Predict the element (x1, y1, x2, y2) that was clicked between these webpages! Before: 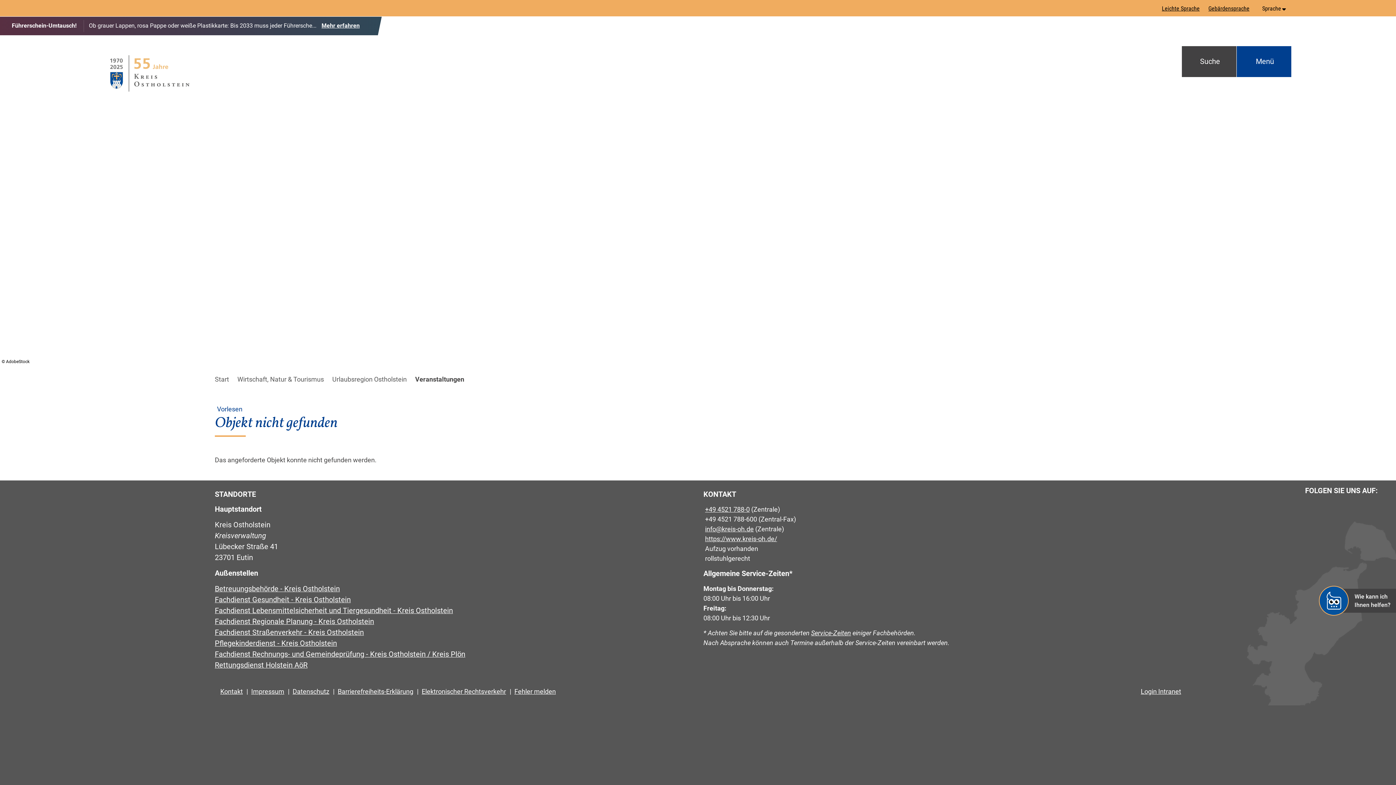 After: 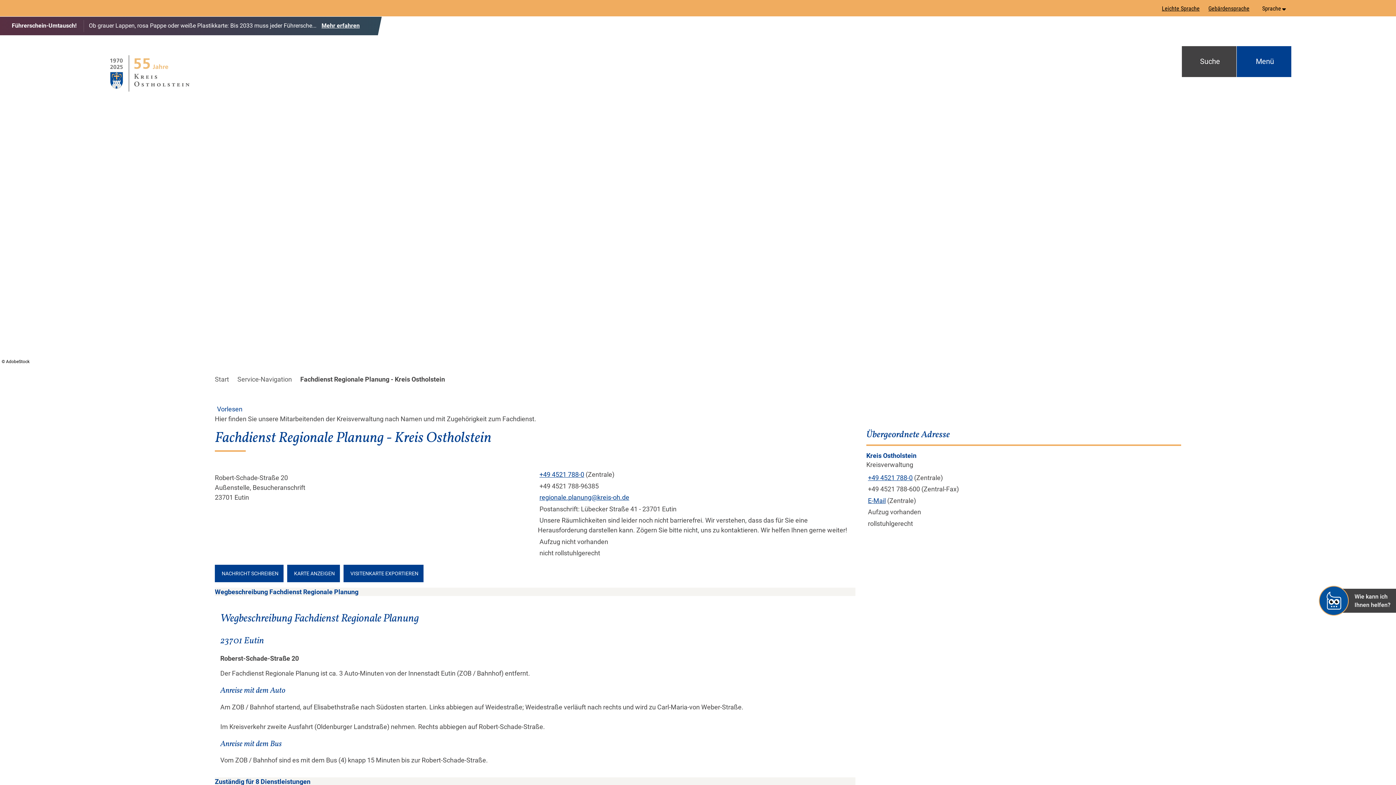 Action: label: Fachdienst Regionale Planung - Kreis Ostholstein bbox: (214, 616, 374, 627)